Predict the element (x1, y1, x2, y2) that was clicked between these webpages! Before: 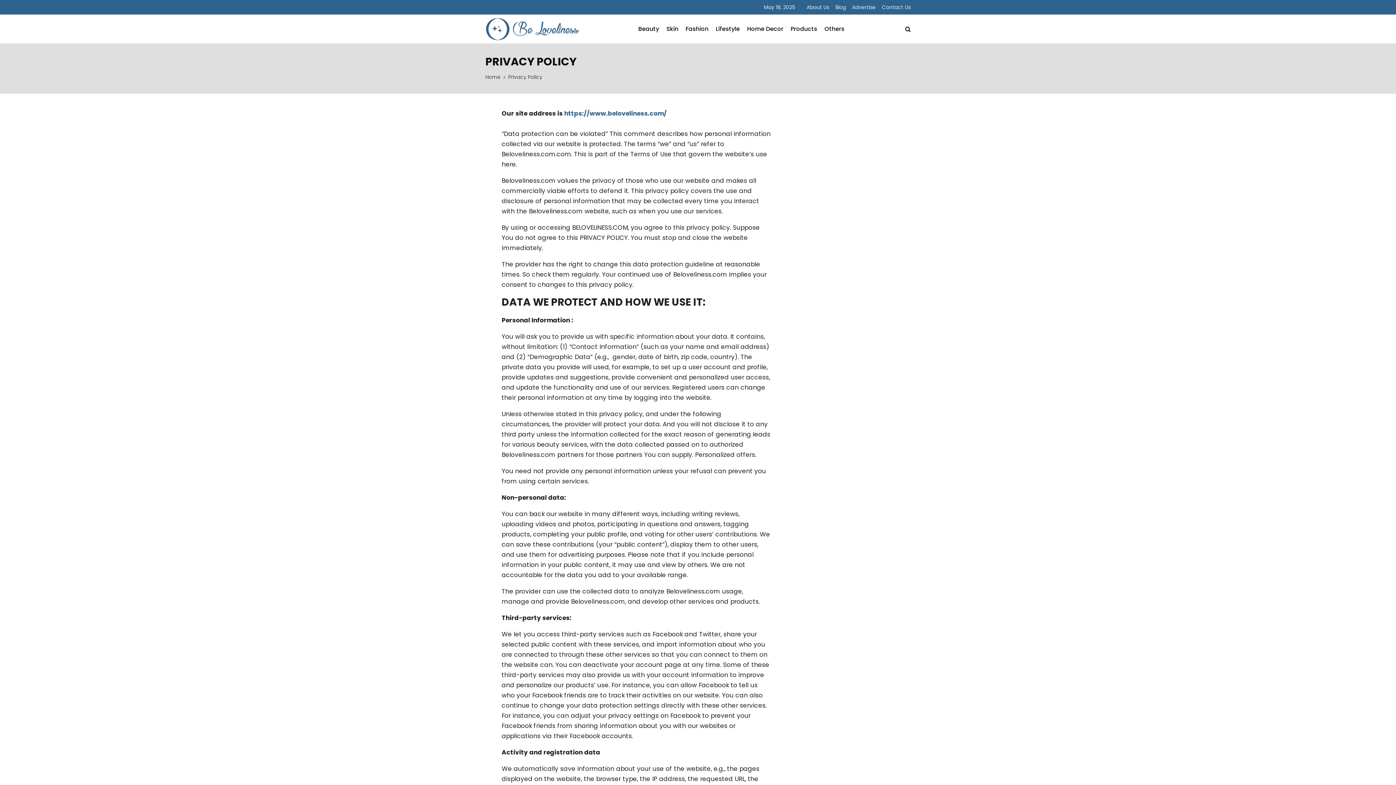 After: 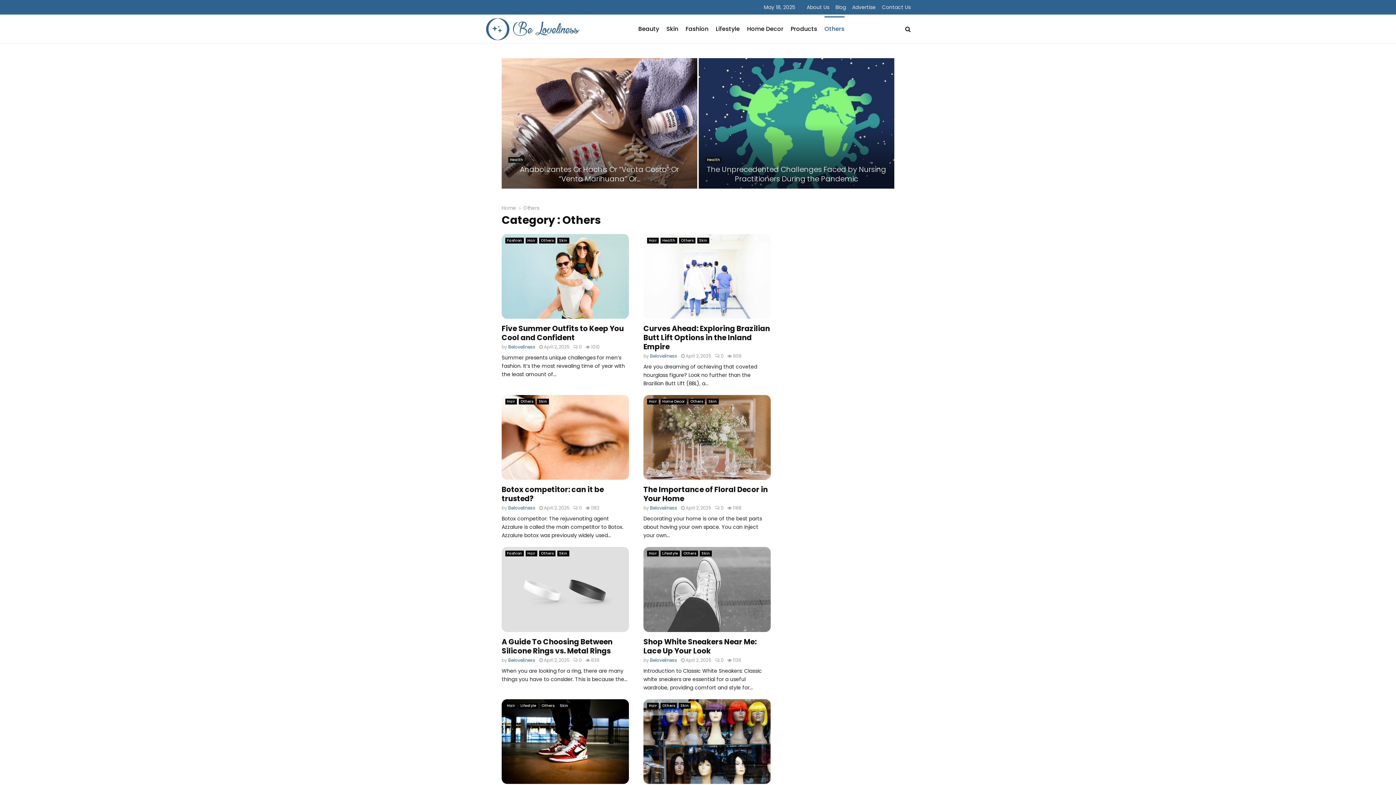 Action: label: Others bbox: (824, 16, 844, 41)